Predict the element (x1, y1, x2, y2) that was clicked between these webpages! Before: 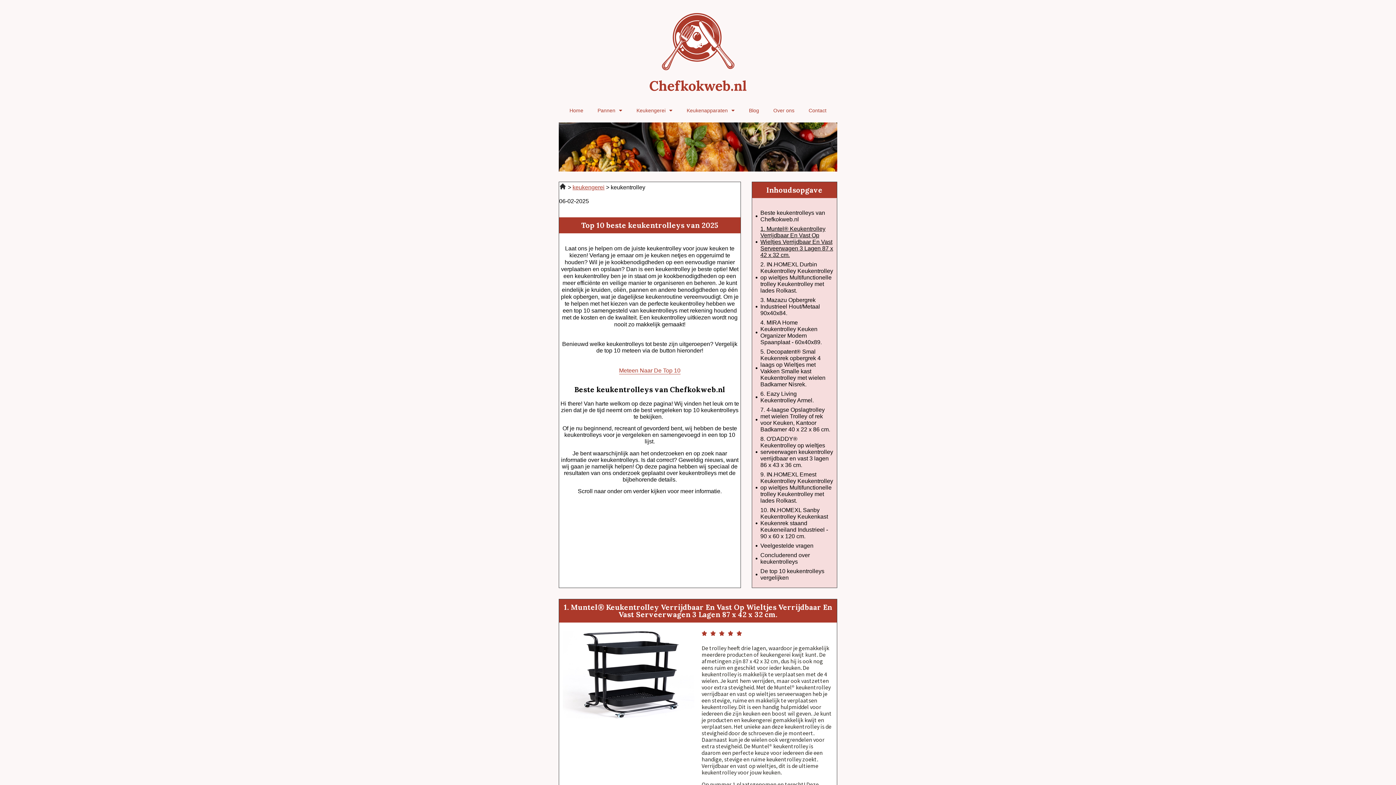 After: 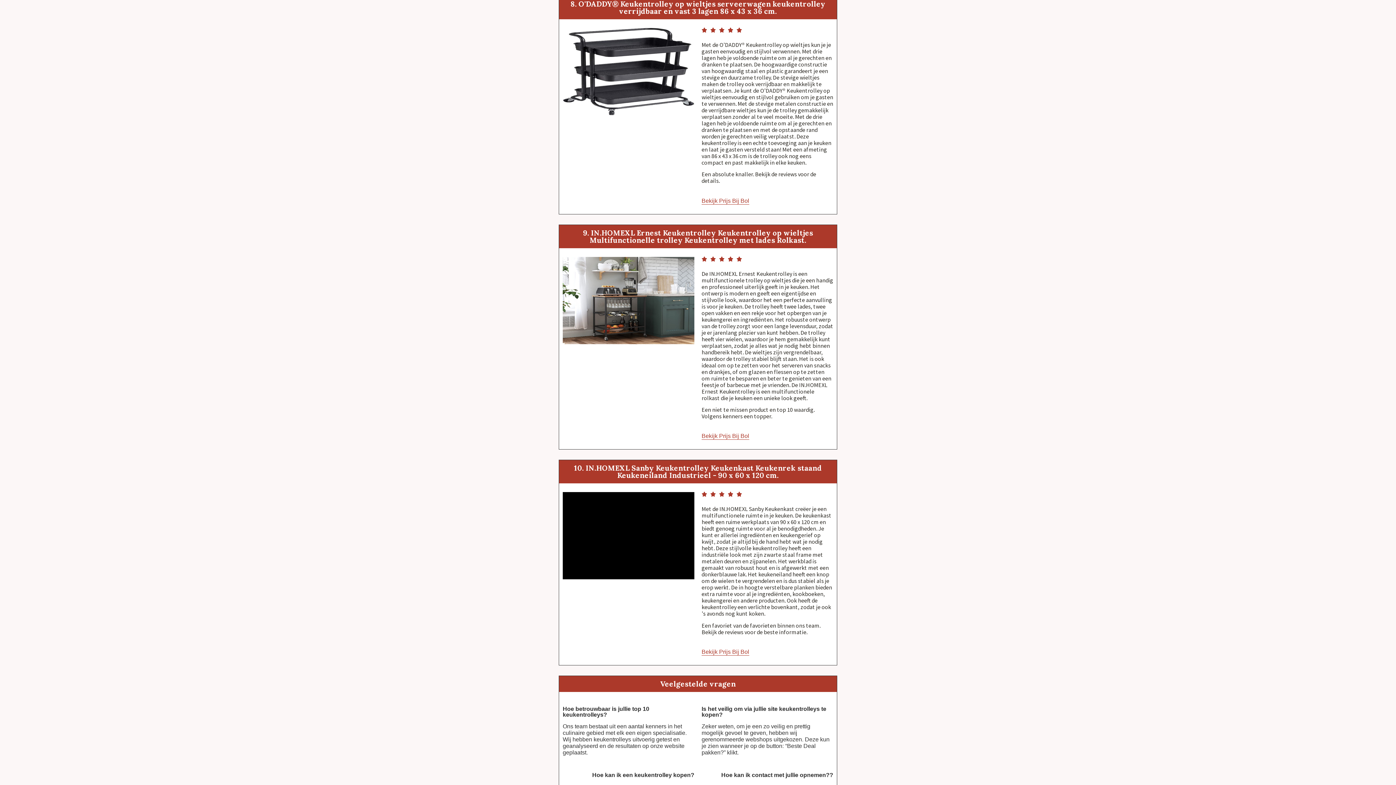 Action: label: 8. O'DADDY® Keukentrolley op wieltjes serveerwagen keukentrolley verrijdbaar en vast 3 lagen 86 x 43 x 36 cm. bbox: (760, 436, 833, 468)